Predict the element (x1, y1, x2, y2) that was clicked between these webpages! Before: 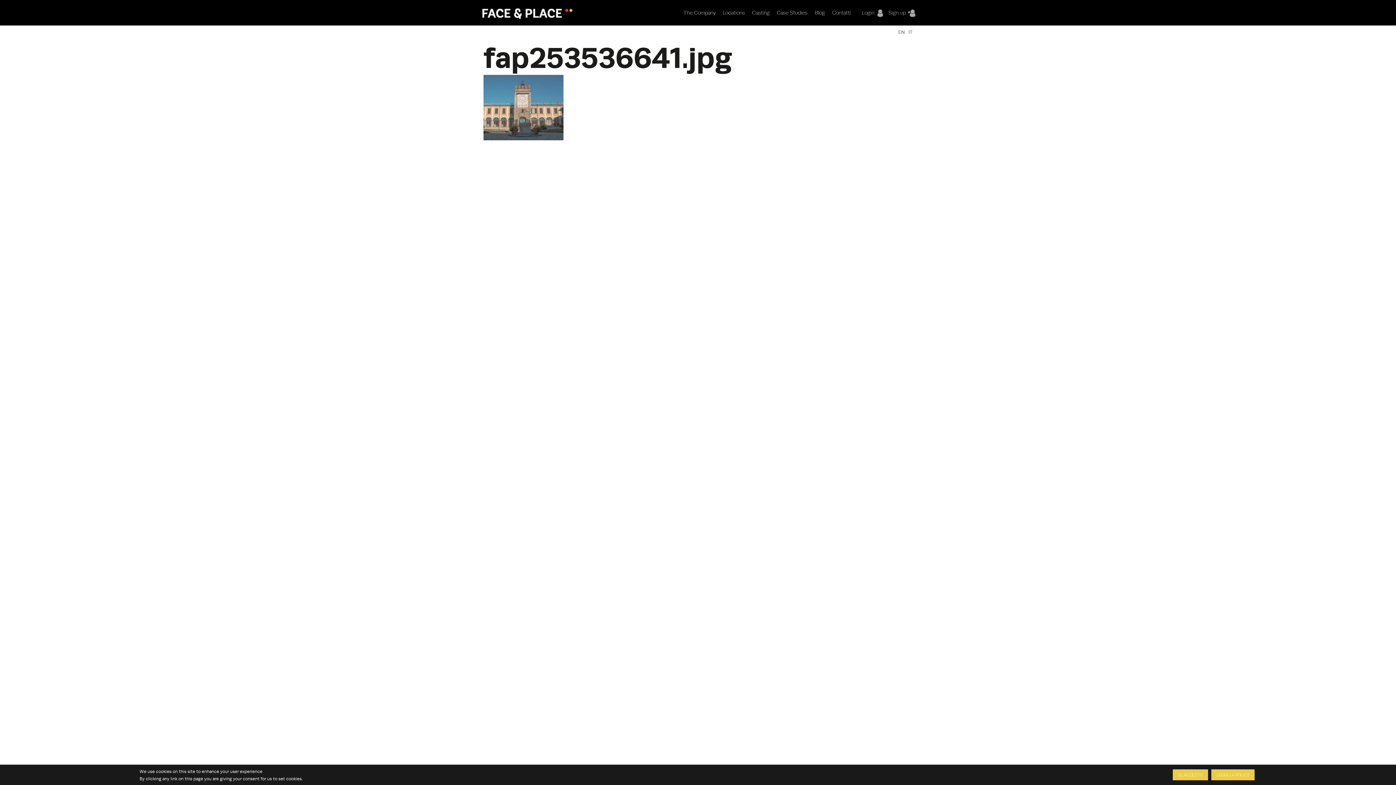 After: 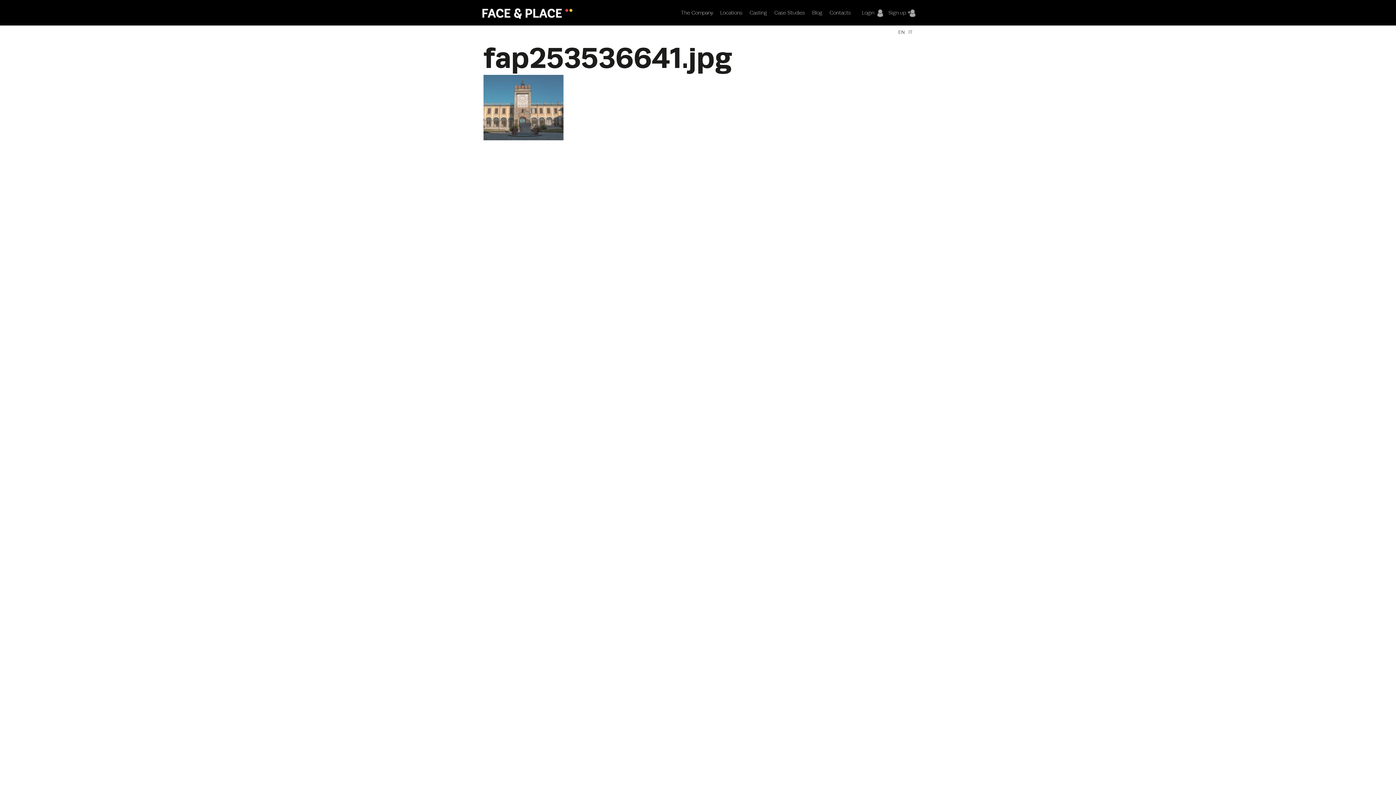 Action: label: EN bbox: (898, 29, 905, 34)